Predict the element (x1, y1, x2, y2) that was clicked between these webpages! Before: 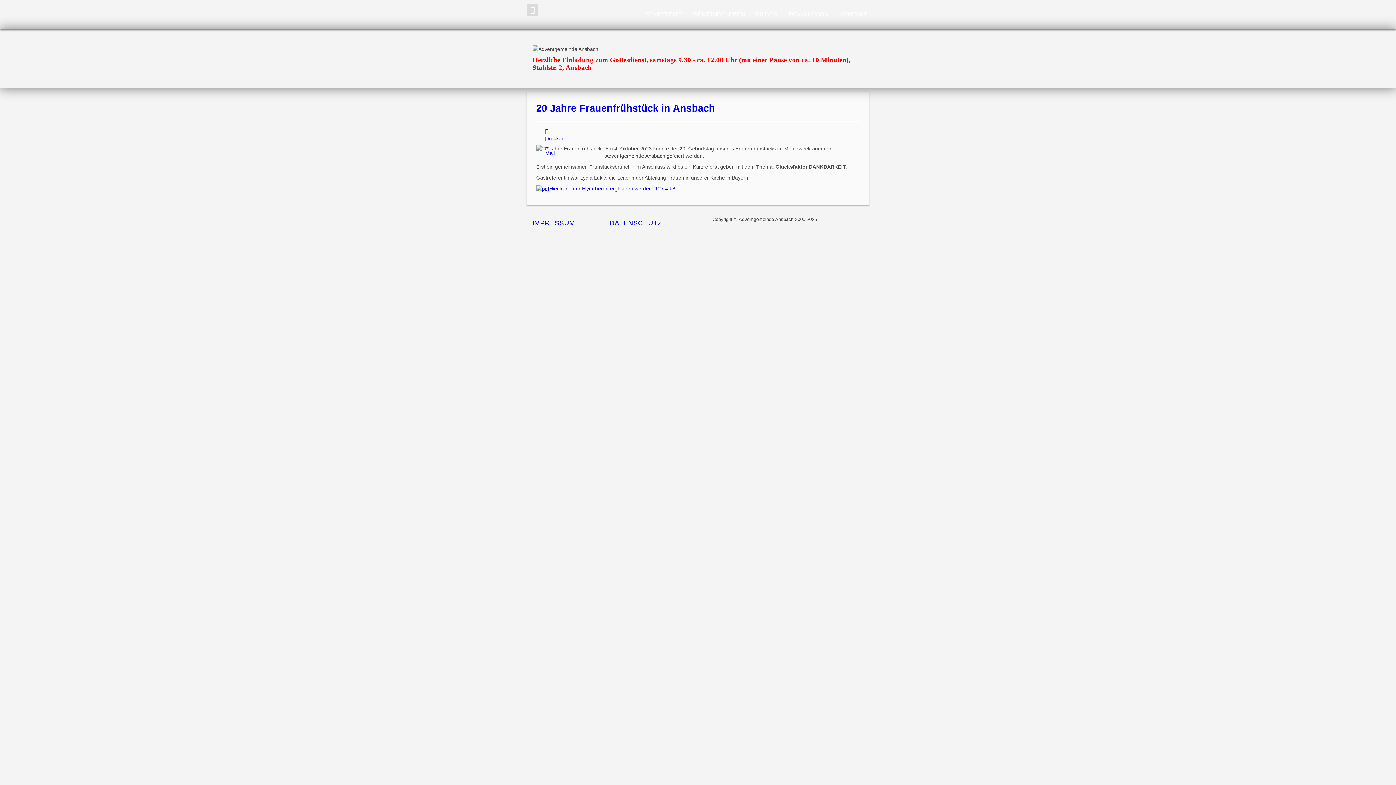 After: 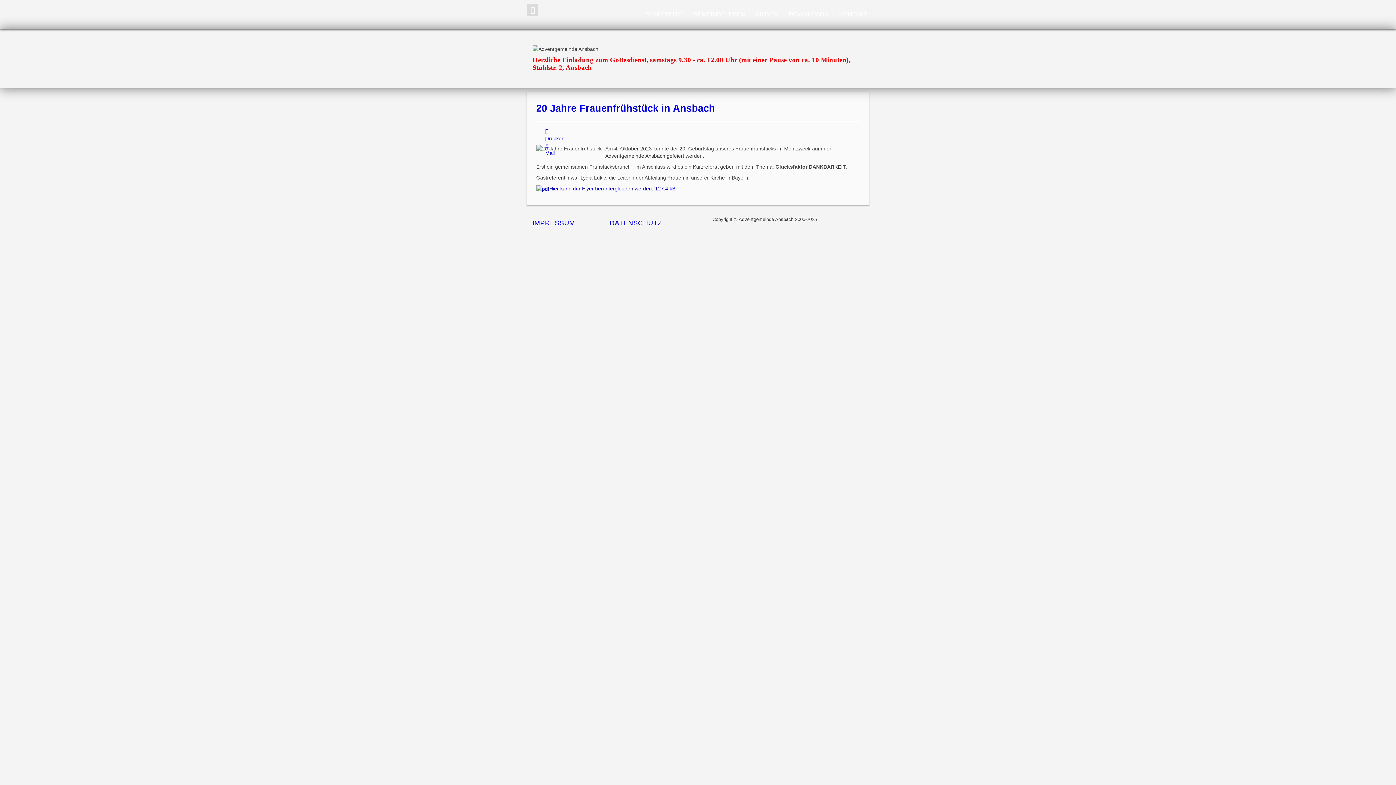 Action: label: BILDER bbox: (750, 0, 783, 29)